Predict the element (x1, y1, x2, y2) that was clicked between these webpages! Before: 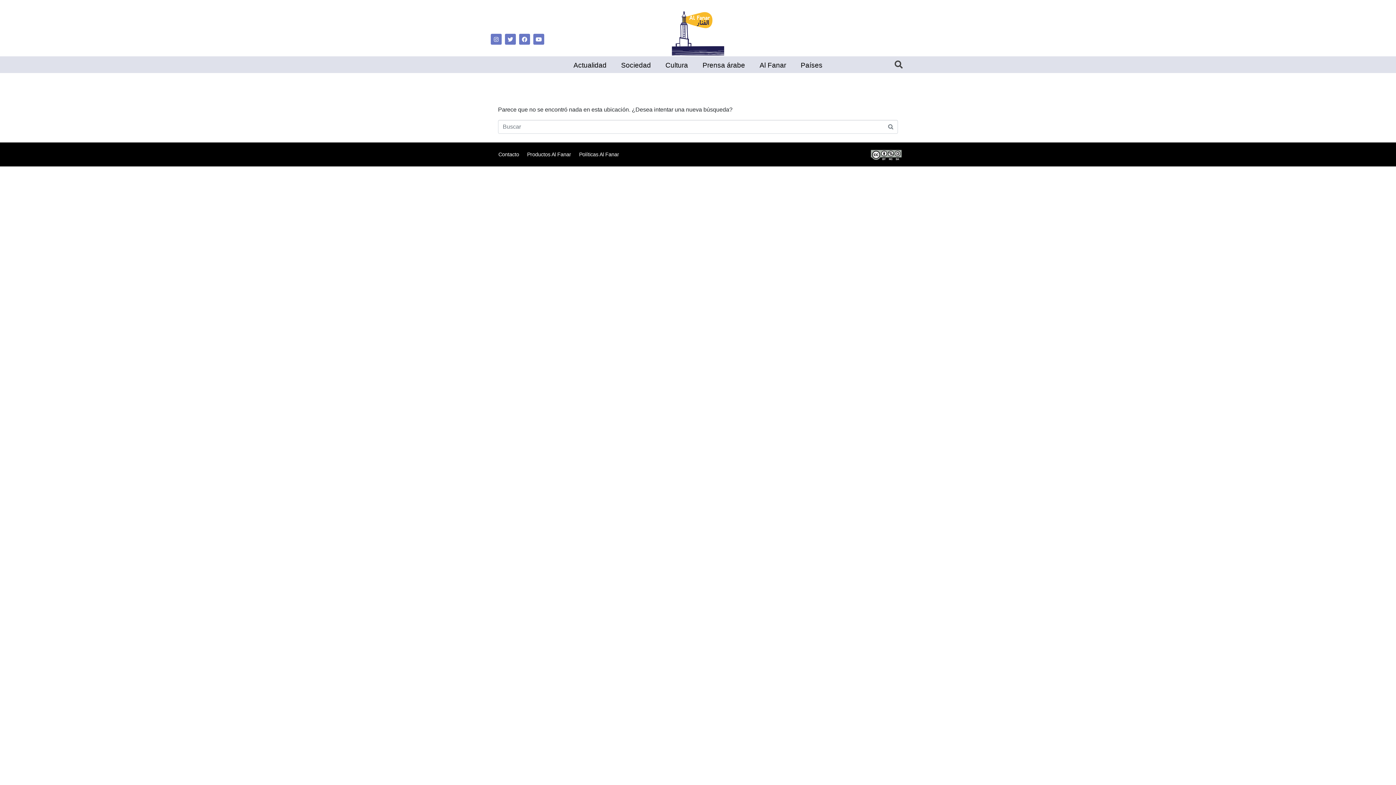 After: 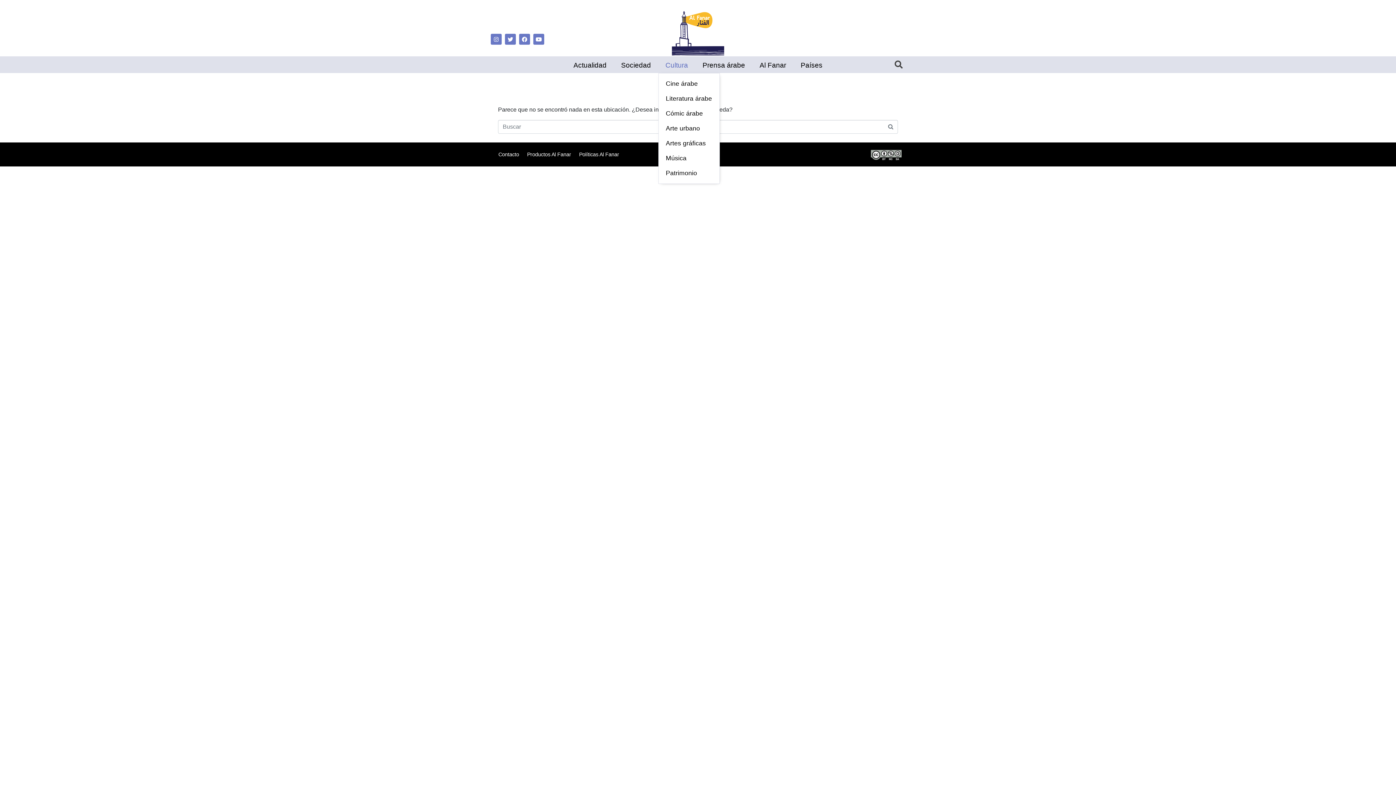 Action: bbox: (658, 57, 695, 73) label: Cultura